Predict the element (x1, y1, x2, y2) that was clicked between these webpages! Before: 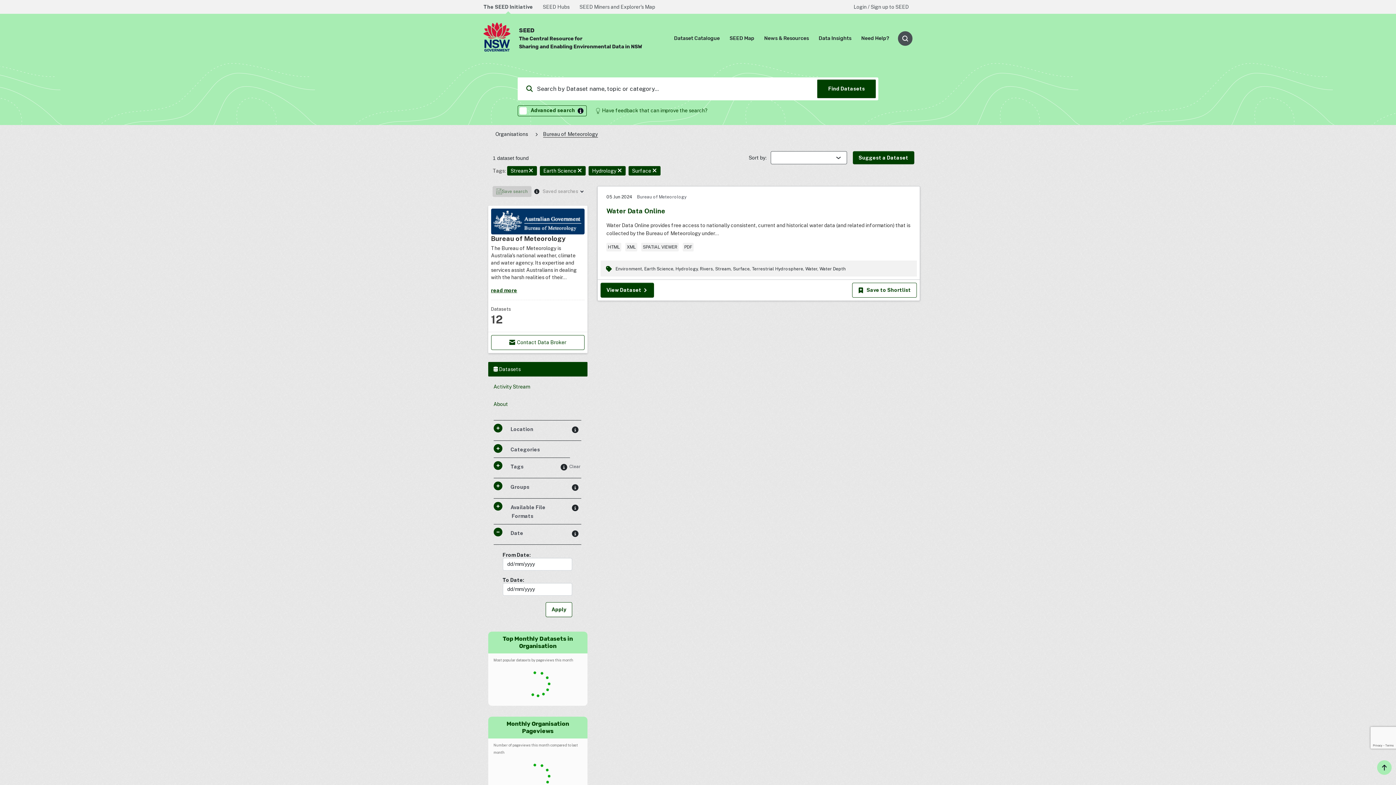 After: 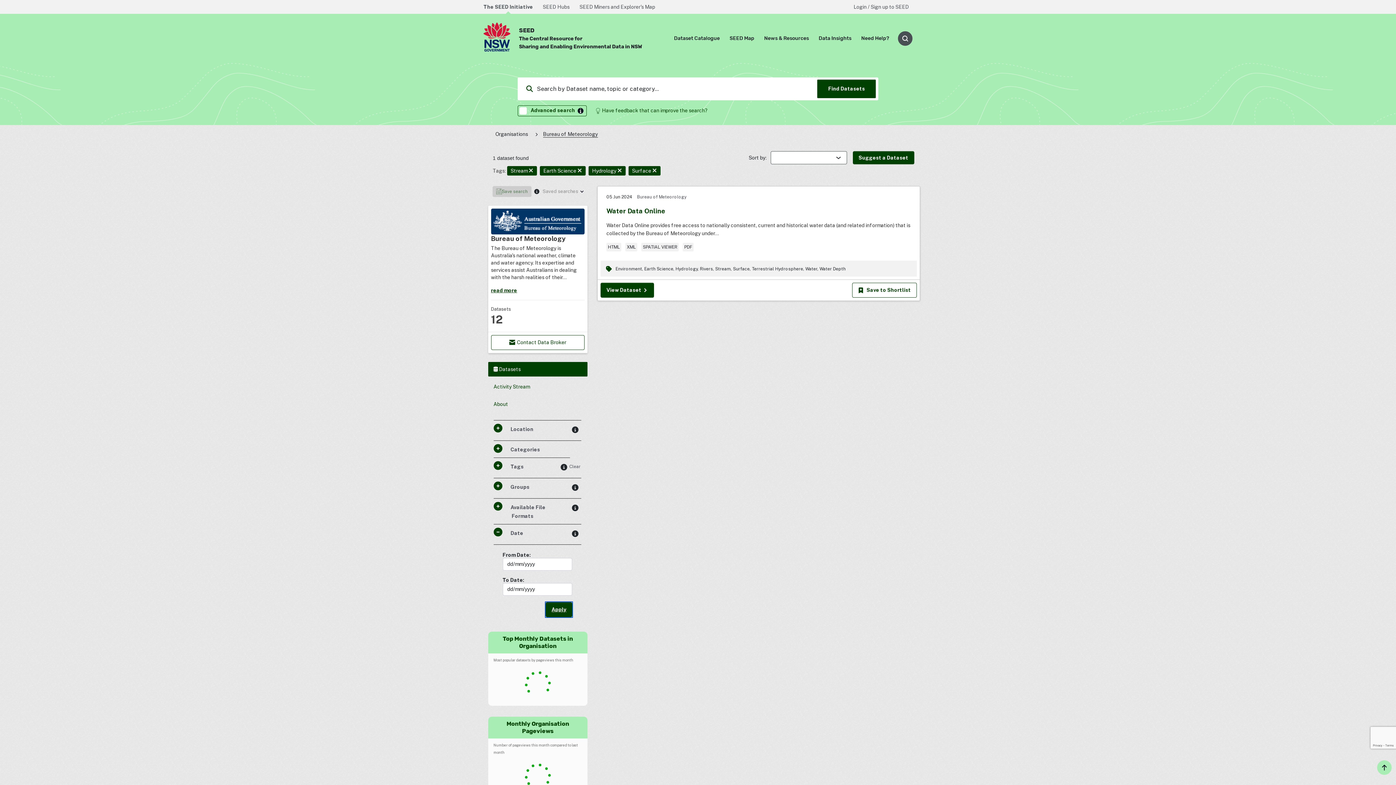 Action: label: Apply bbox: (545, 602, 572, 617)